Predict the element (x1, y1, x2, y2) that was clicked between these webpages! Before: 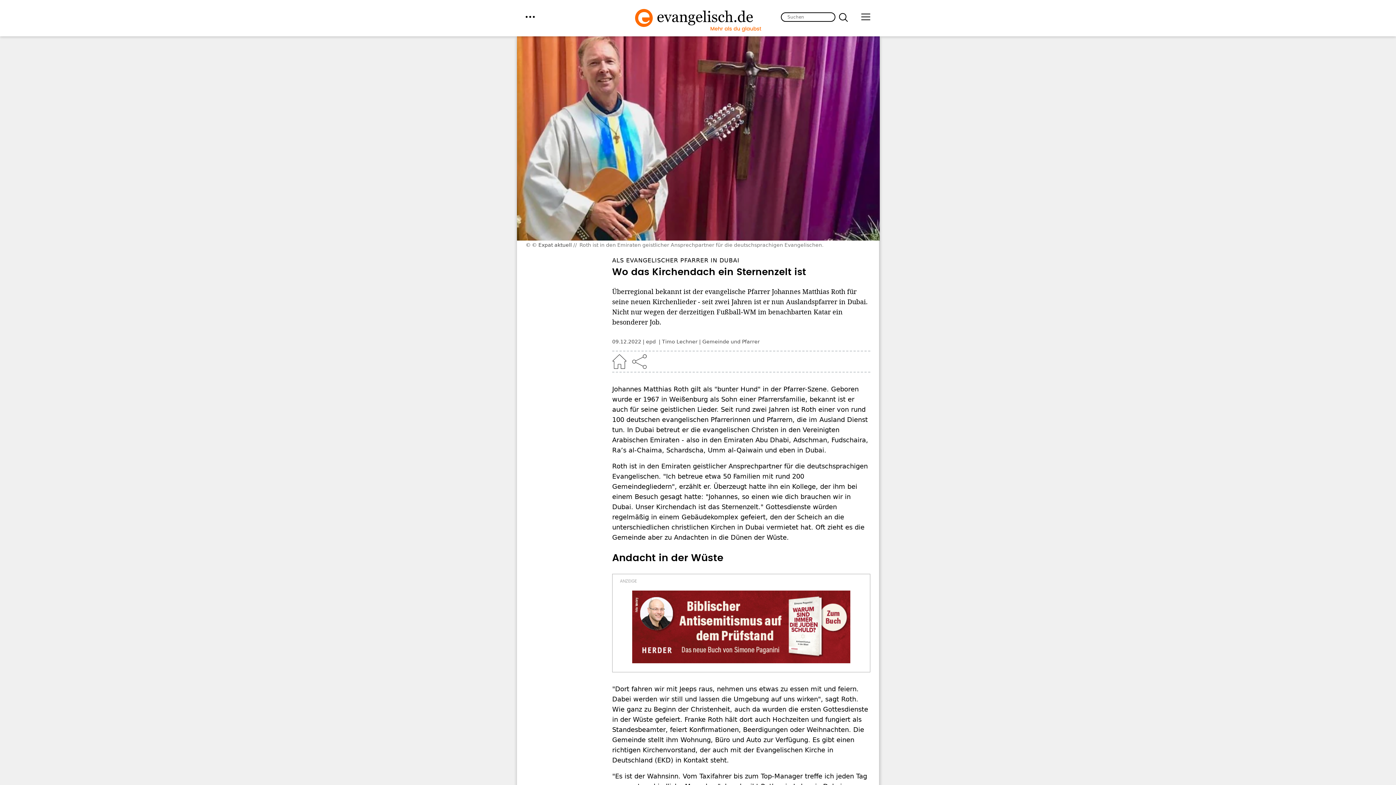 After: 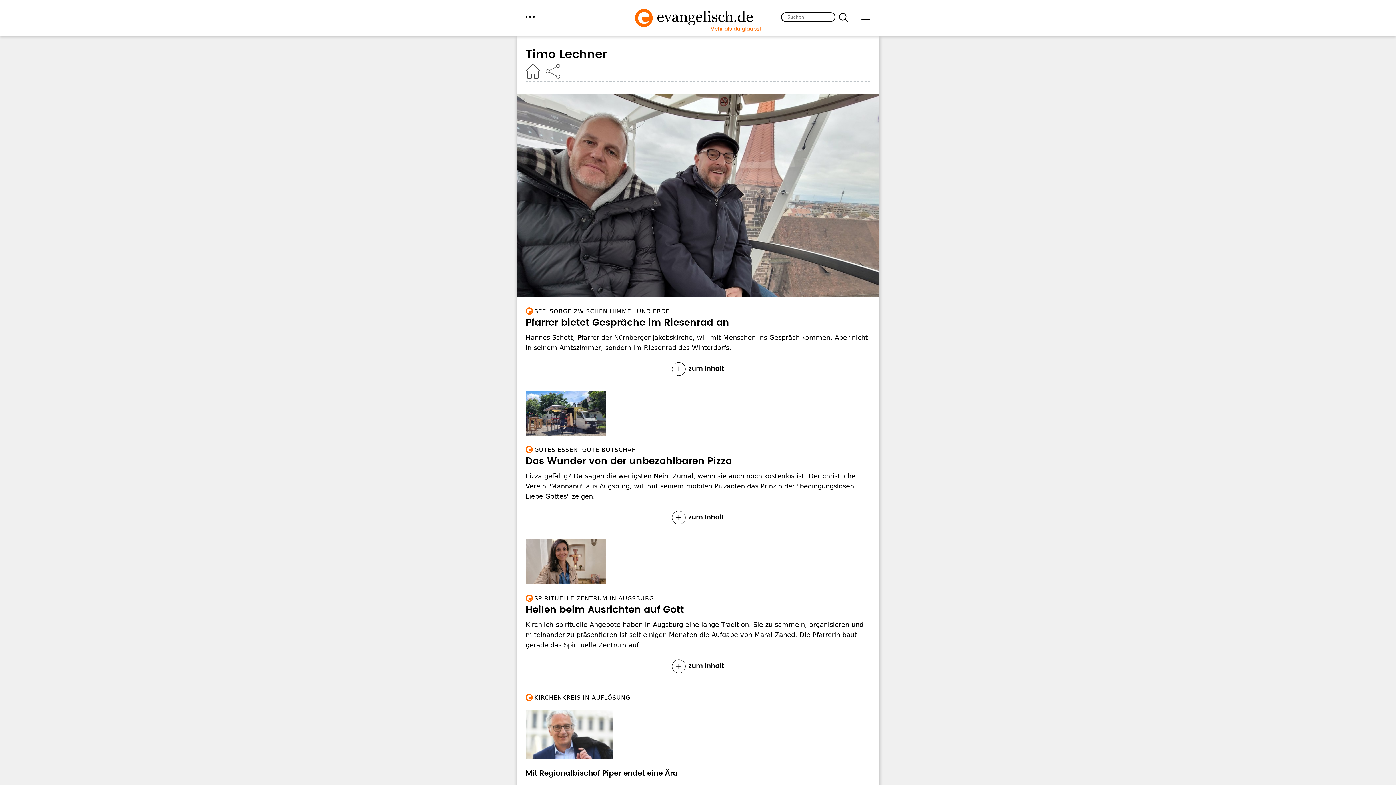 Action: bbox: (662, 338, 697, 344) label: Timo Lechner